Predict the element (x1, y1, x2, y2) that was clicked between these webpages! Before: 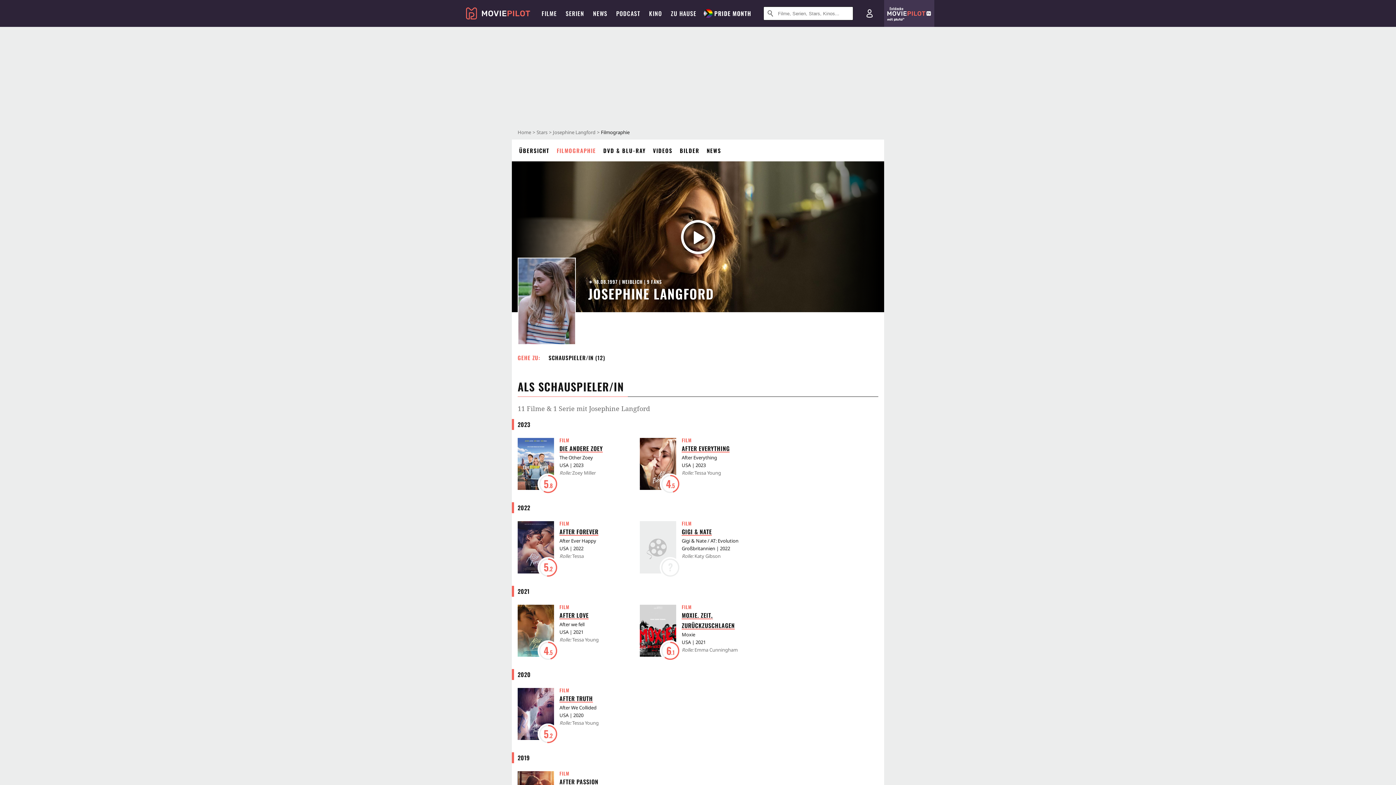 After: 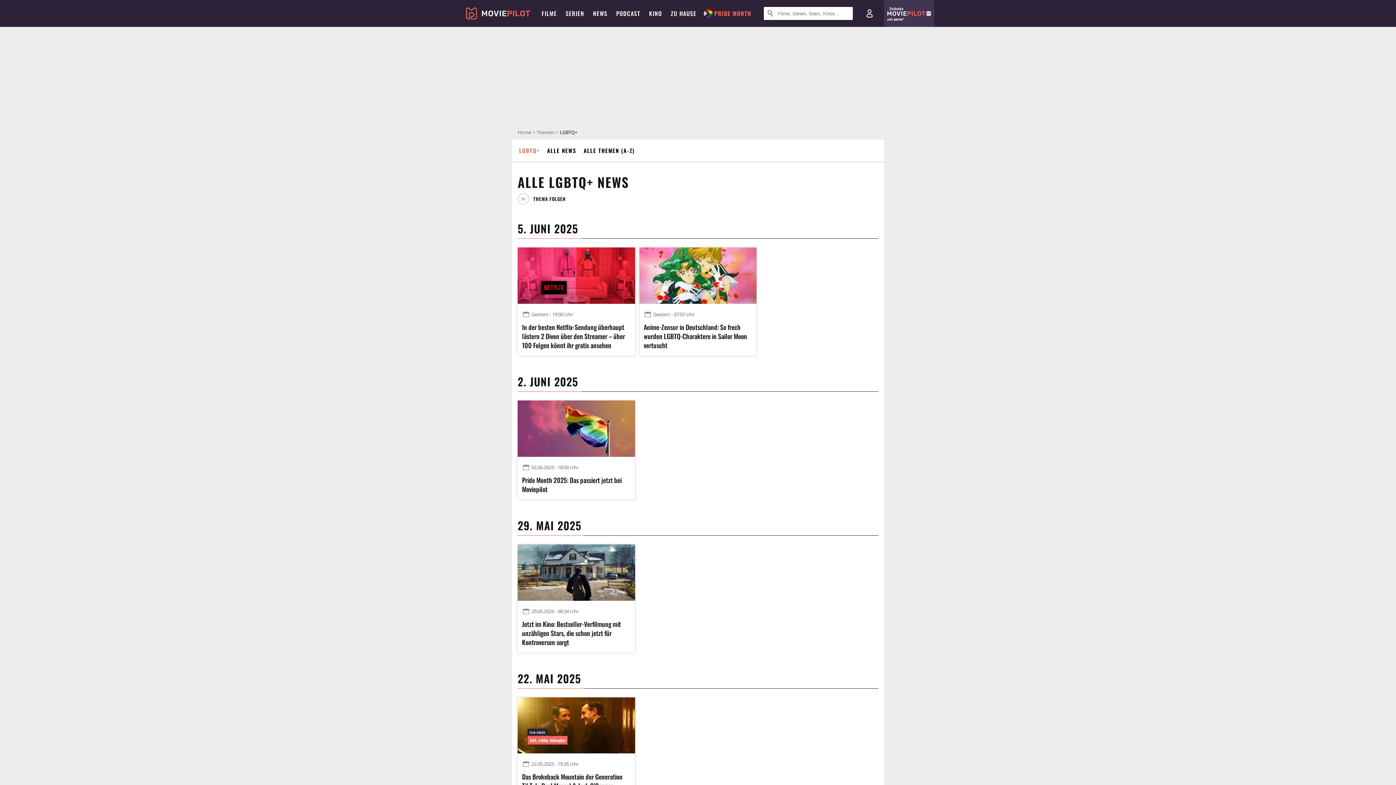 Action: bbox: (812, -2, 866, 29) label: PRIDE MONTH